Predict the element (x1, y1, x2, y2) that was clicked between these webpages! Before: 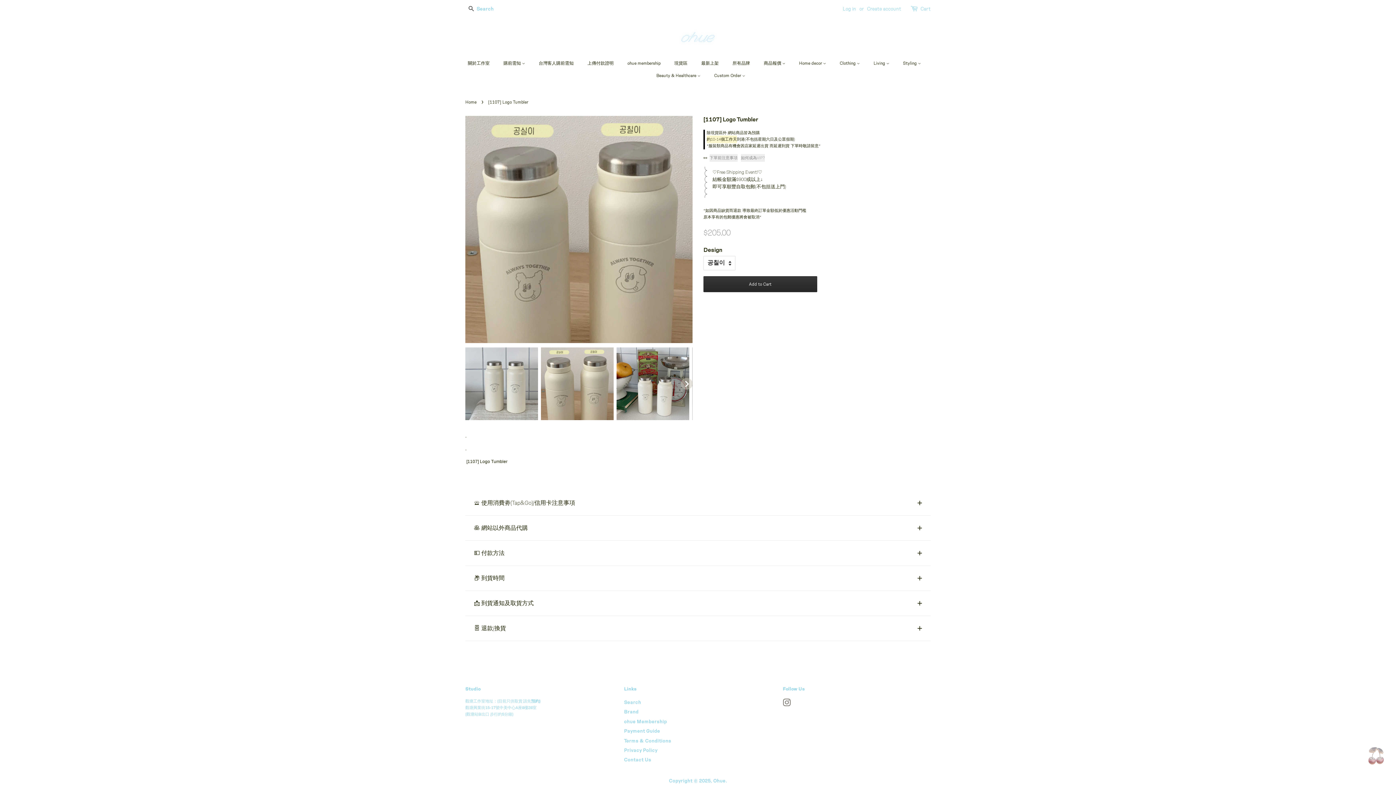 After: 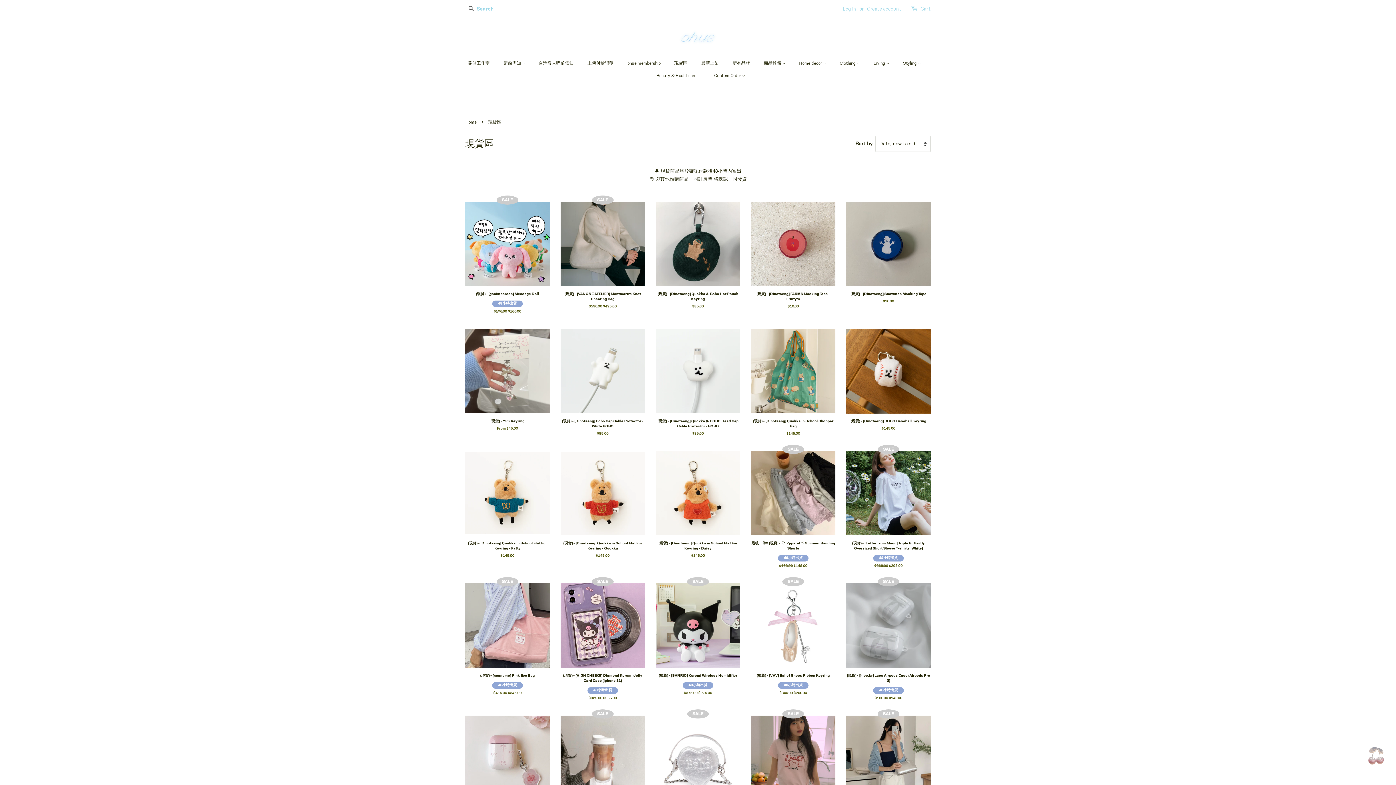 Action: label: 現貨區 bbox: (669, 57, 694, 69)